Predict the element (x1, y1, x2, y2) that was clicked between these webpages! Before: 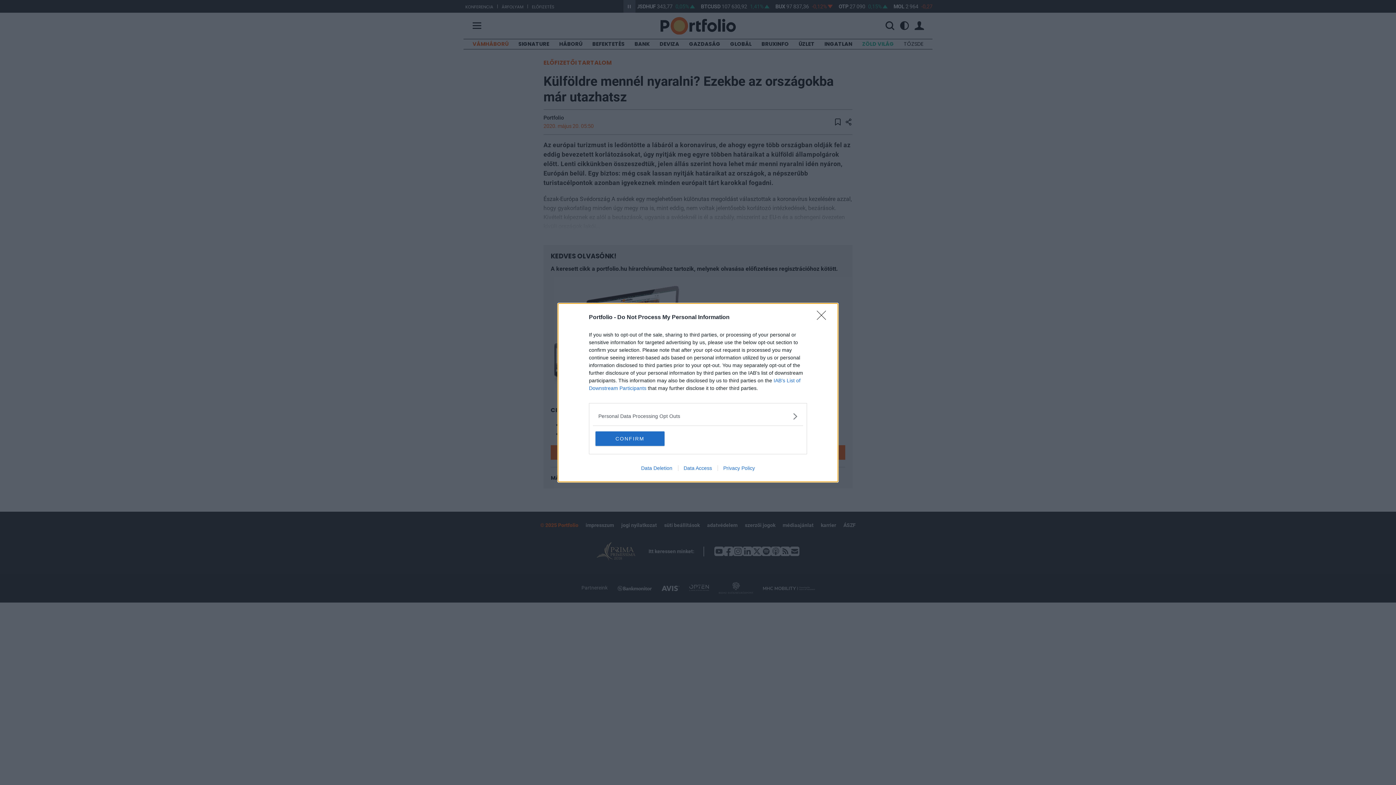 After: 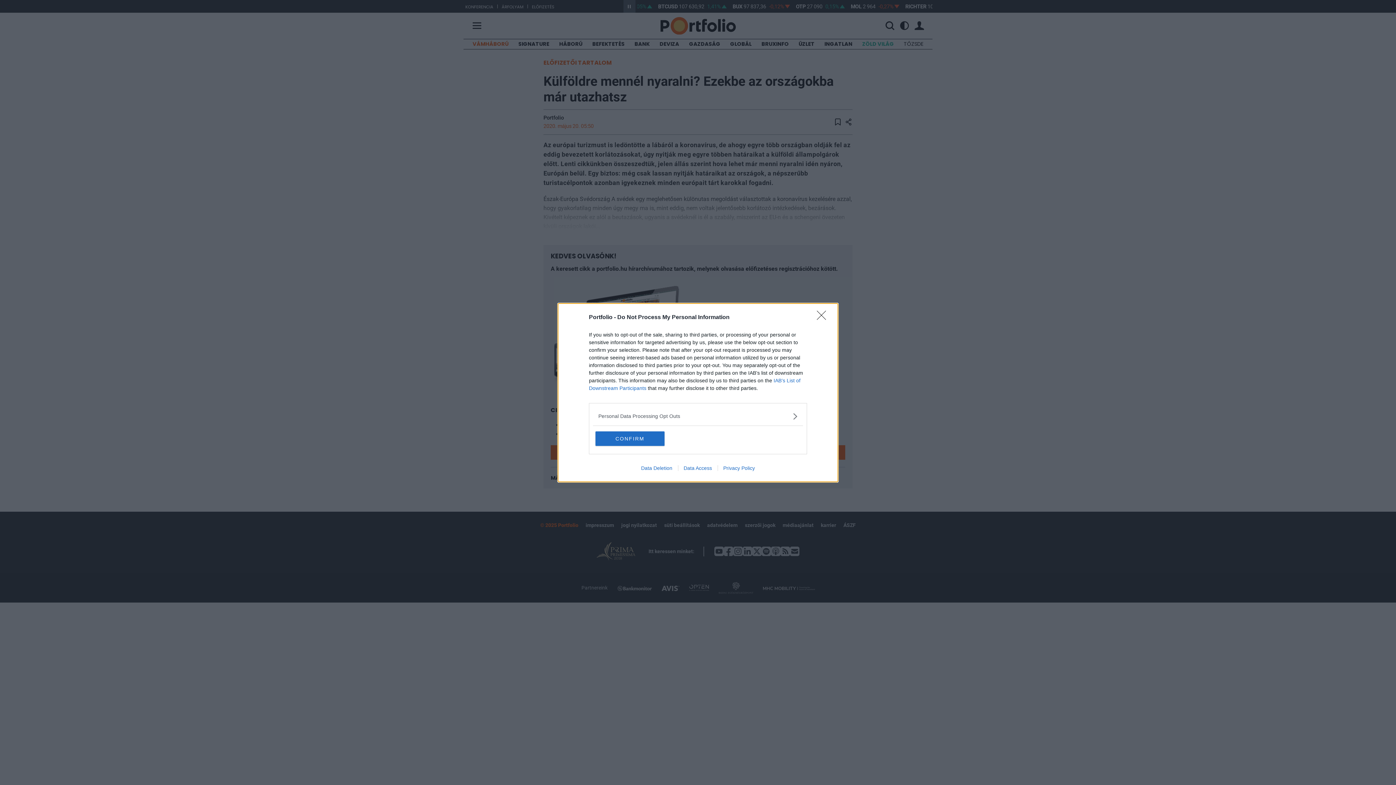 Action: bbox: (678, 465, 717, 471) label: Data Access